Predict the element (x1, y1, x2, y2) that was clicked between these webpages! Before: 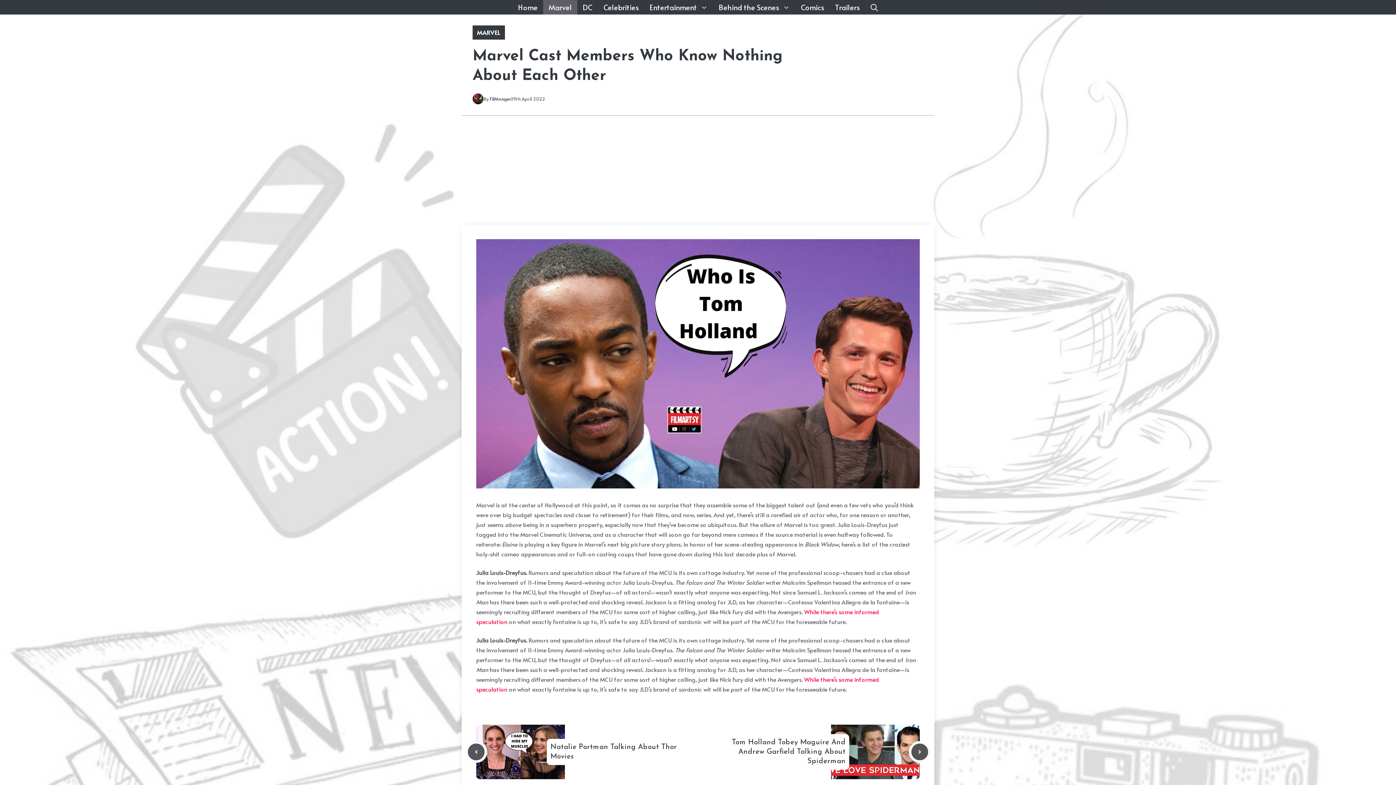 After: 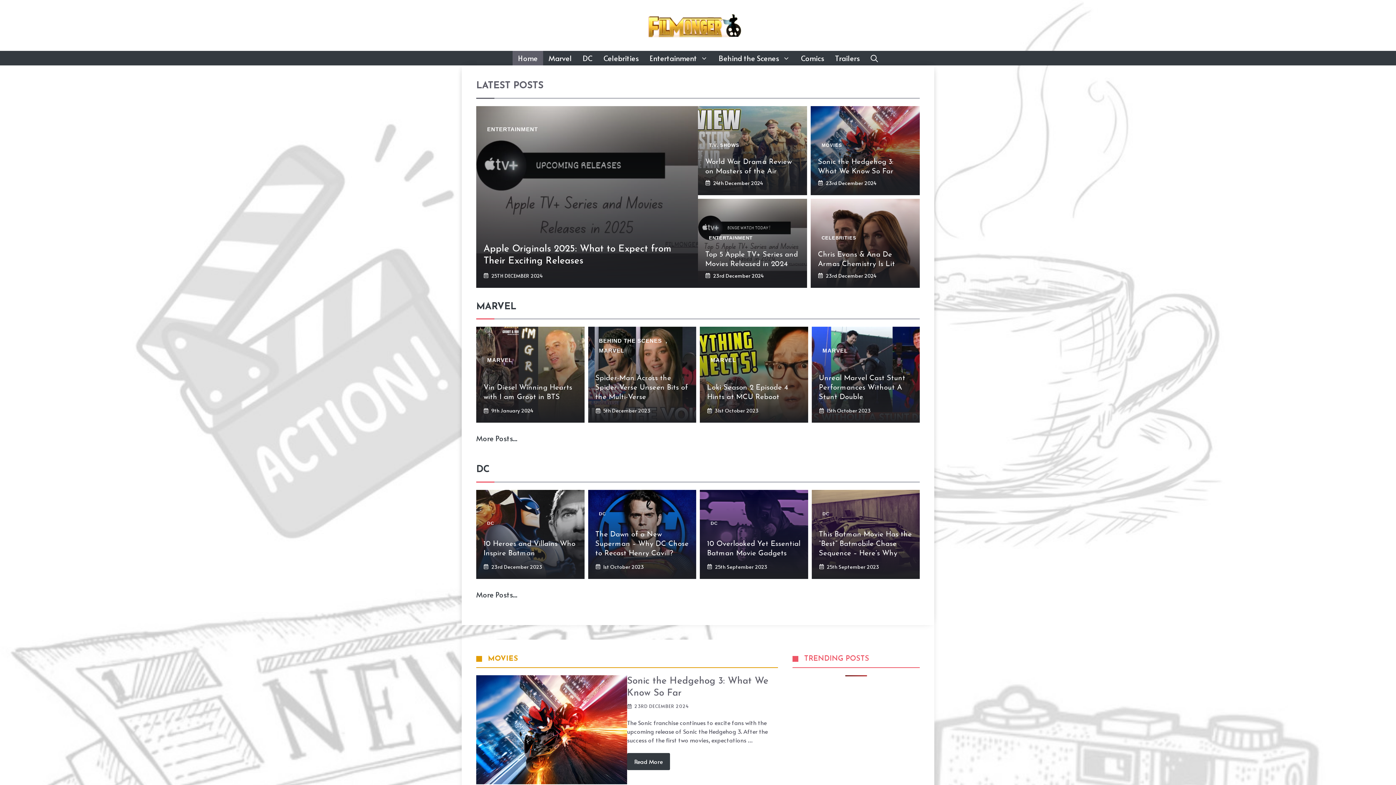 Action: label: Home bbox: (512, 0, 543, 14)